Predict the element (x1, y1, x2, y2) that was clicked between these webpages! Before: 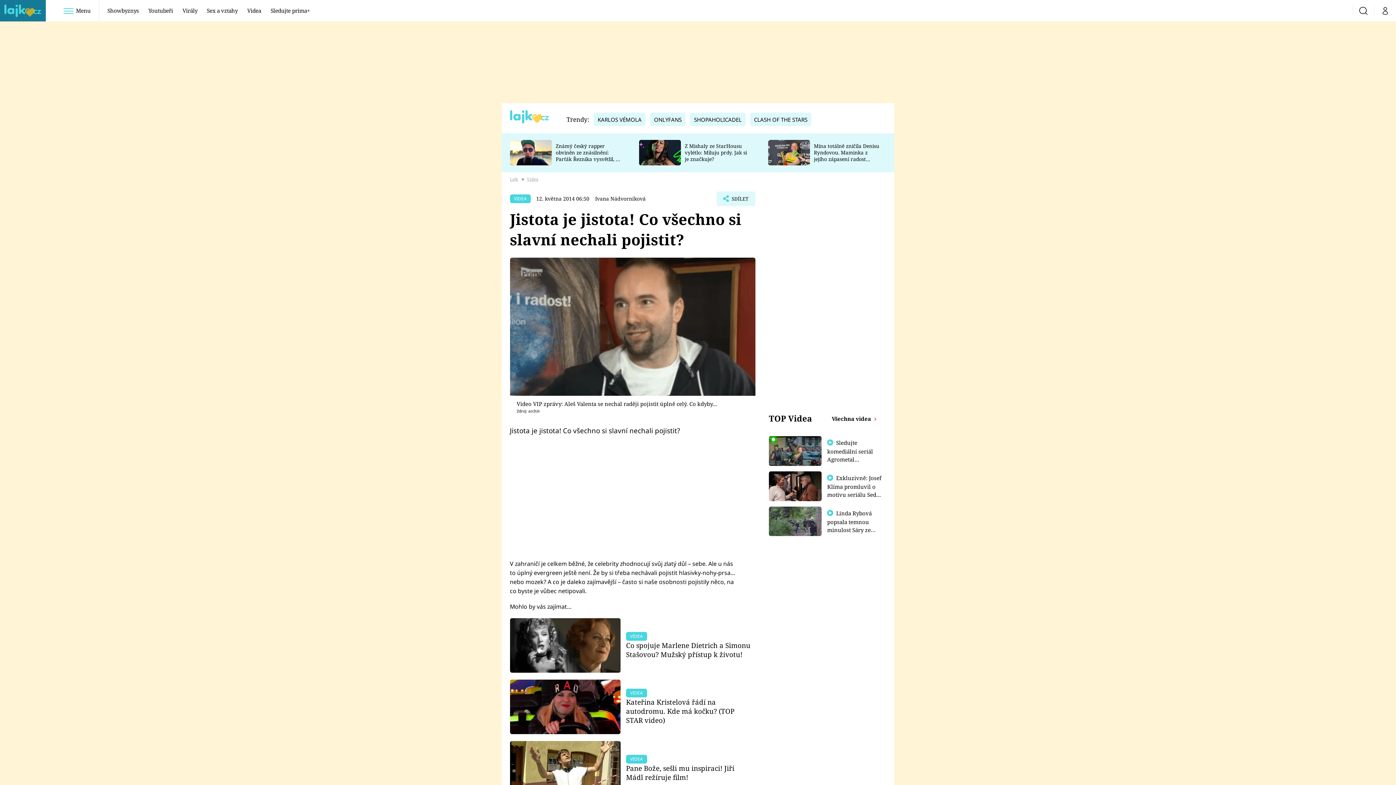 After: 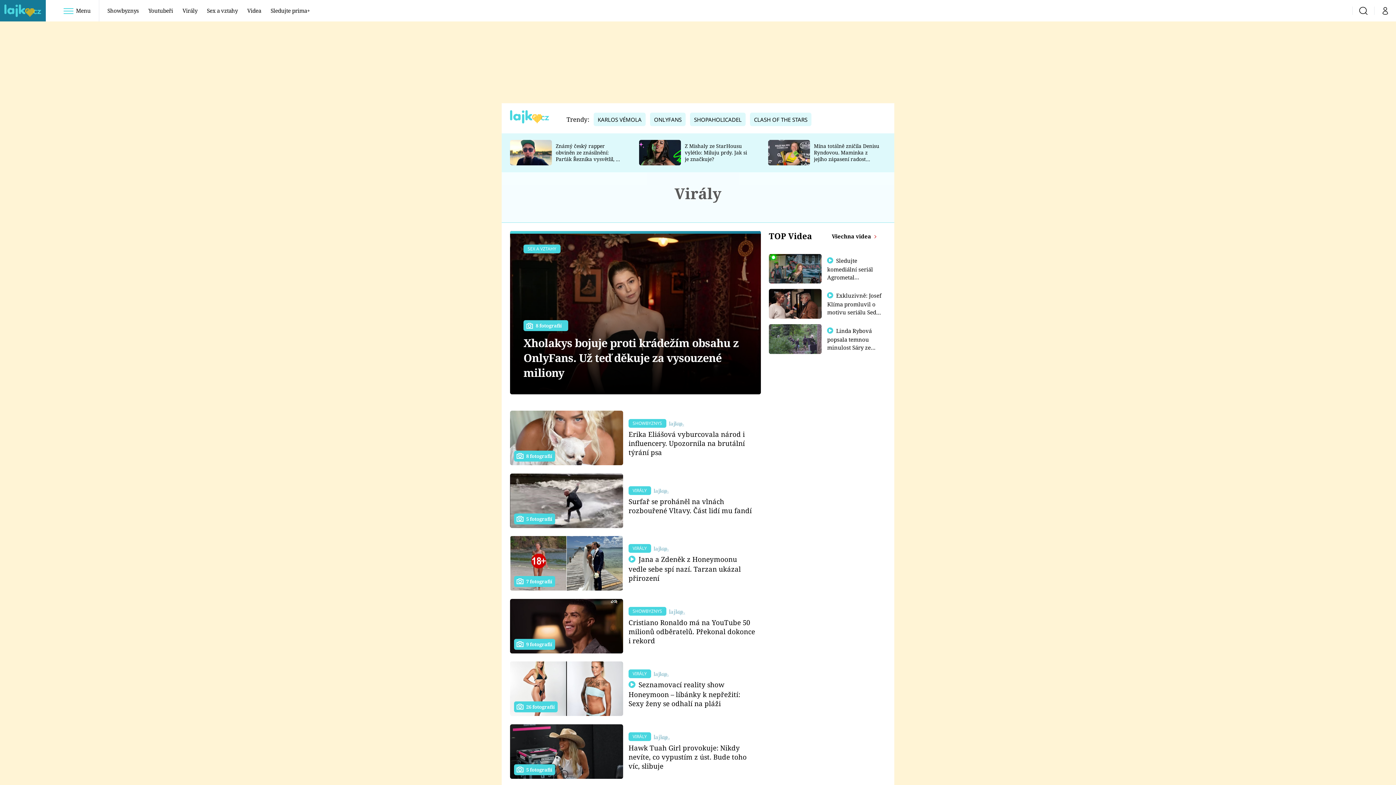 Action: bbox: (178, 0, 201, 21) label: Virály